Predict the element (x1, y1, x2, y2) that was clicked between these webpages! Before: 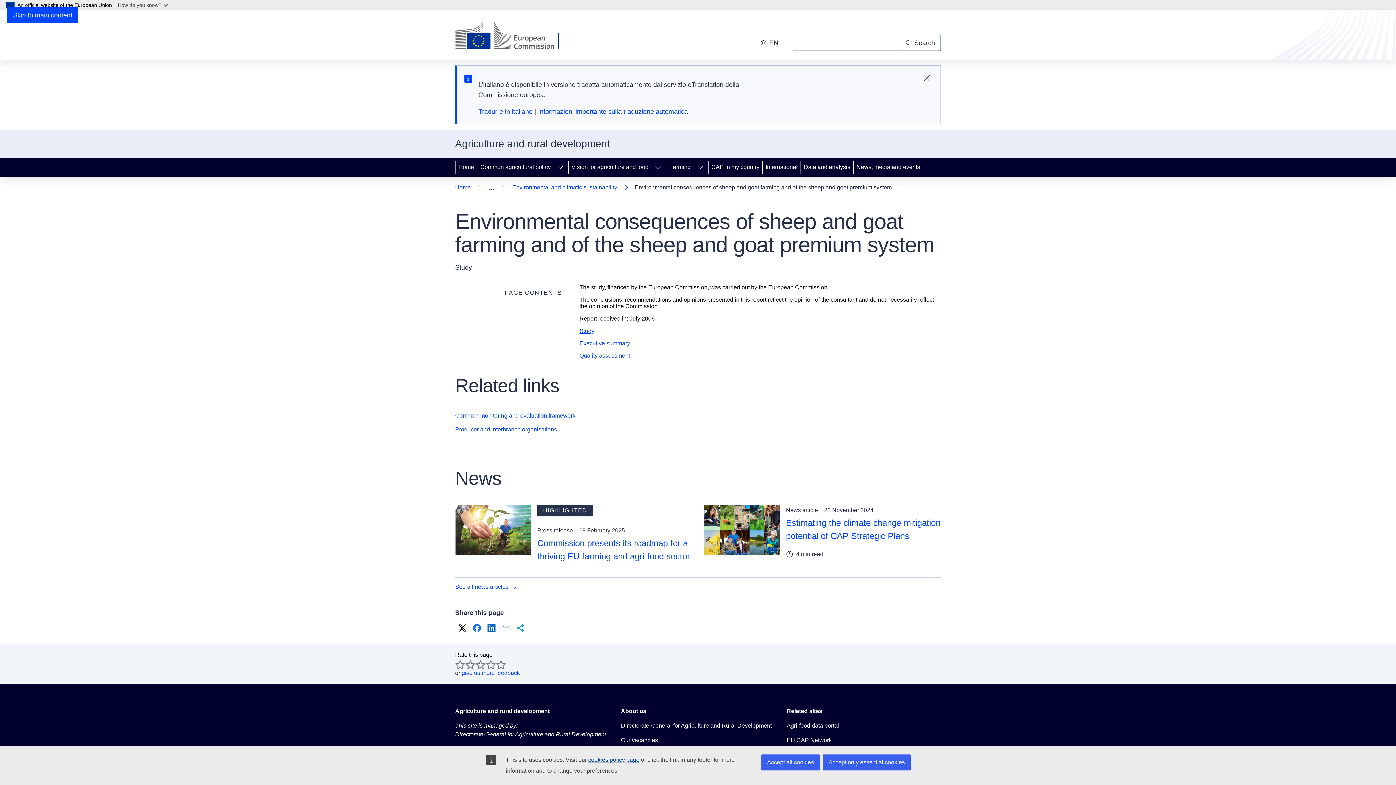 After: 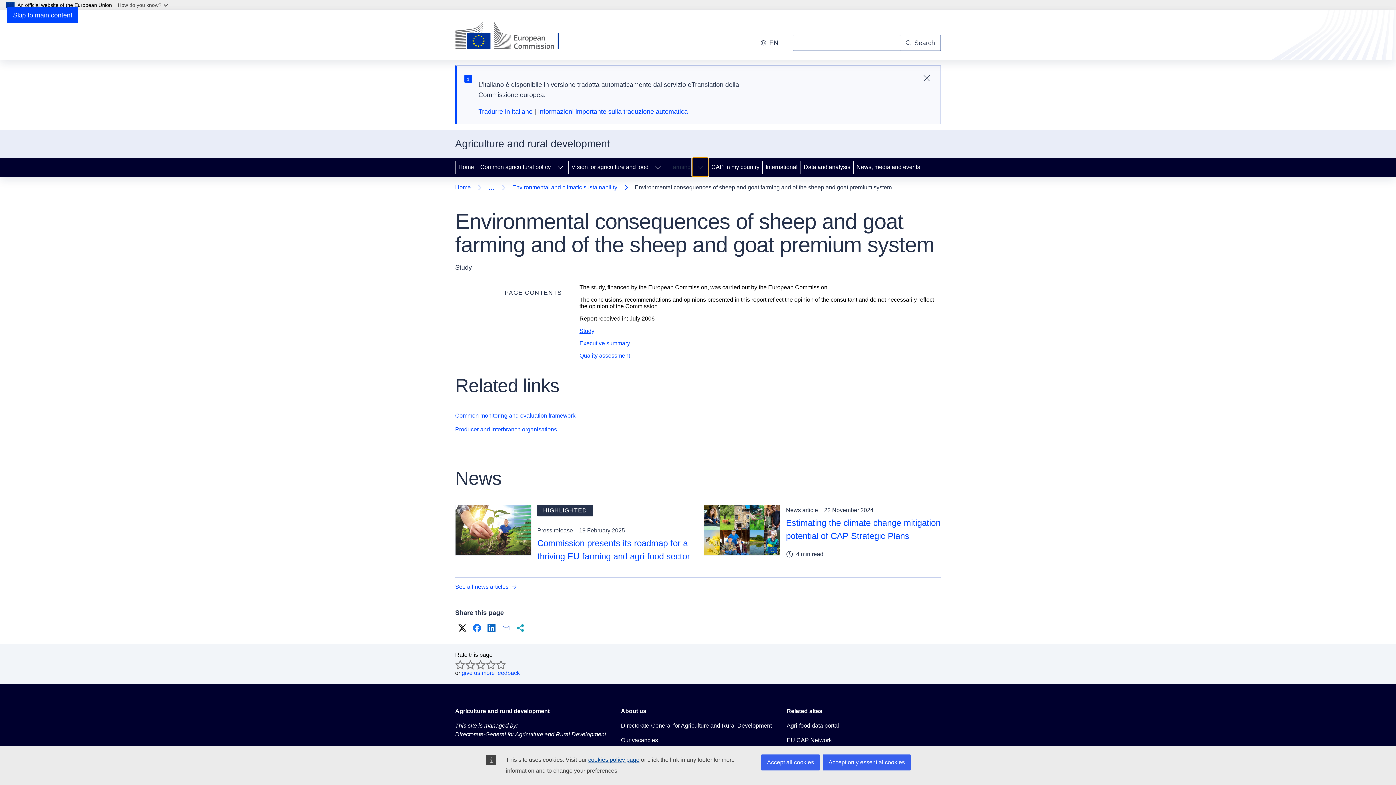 Action: label: Access item's children bbox: (692, 157, 708, 176)